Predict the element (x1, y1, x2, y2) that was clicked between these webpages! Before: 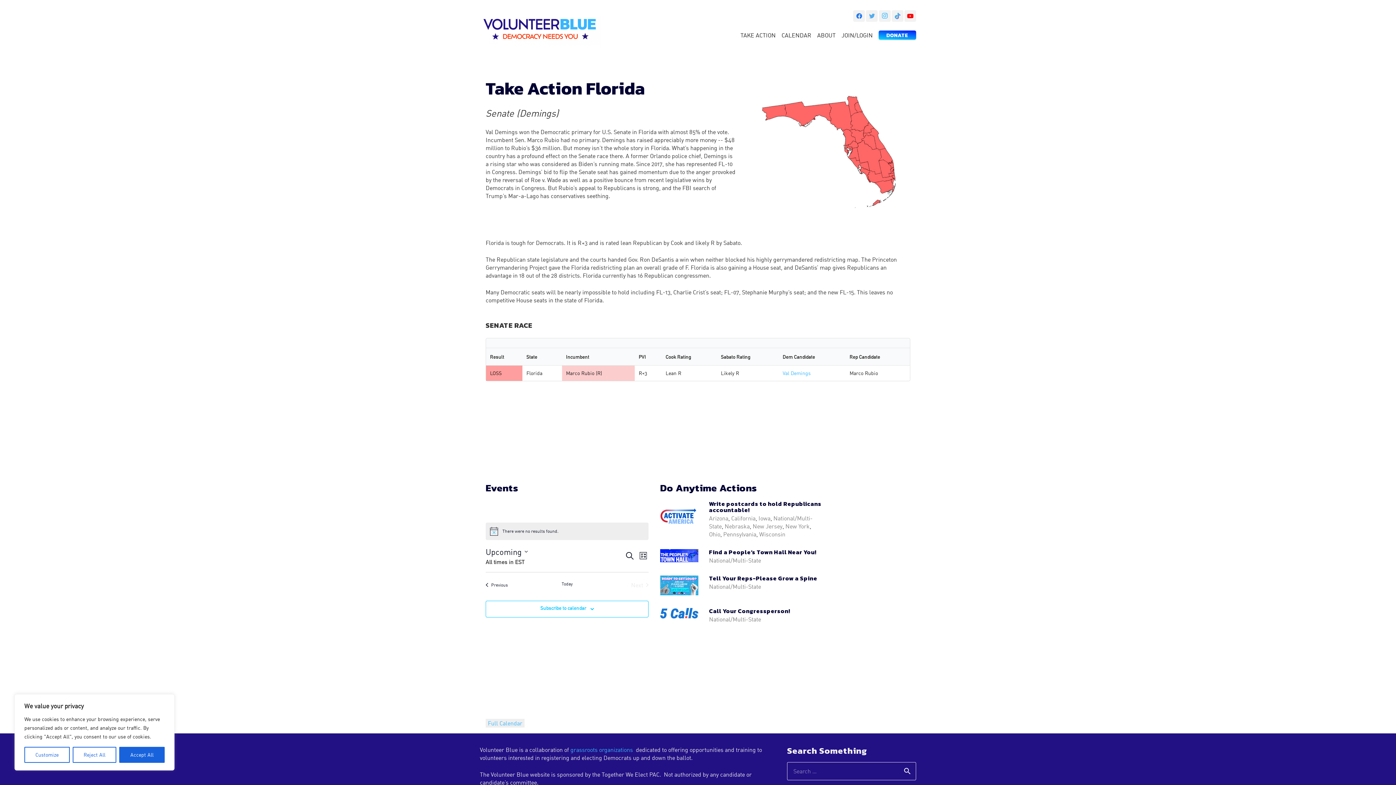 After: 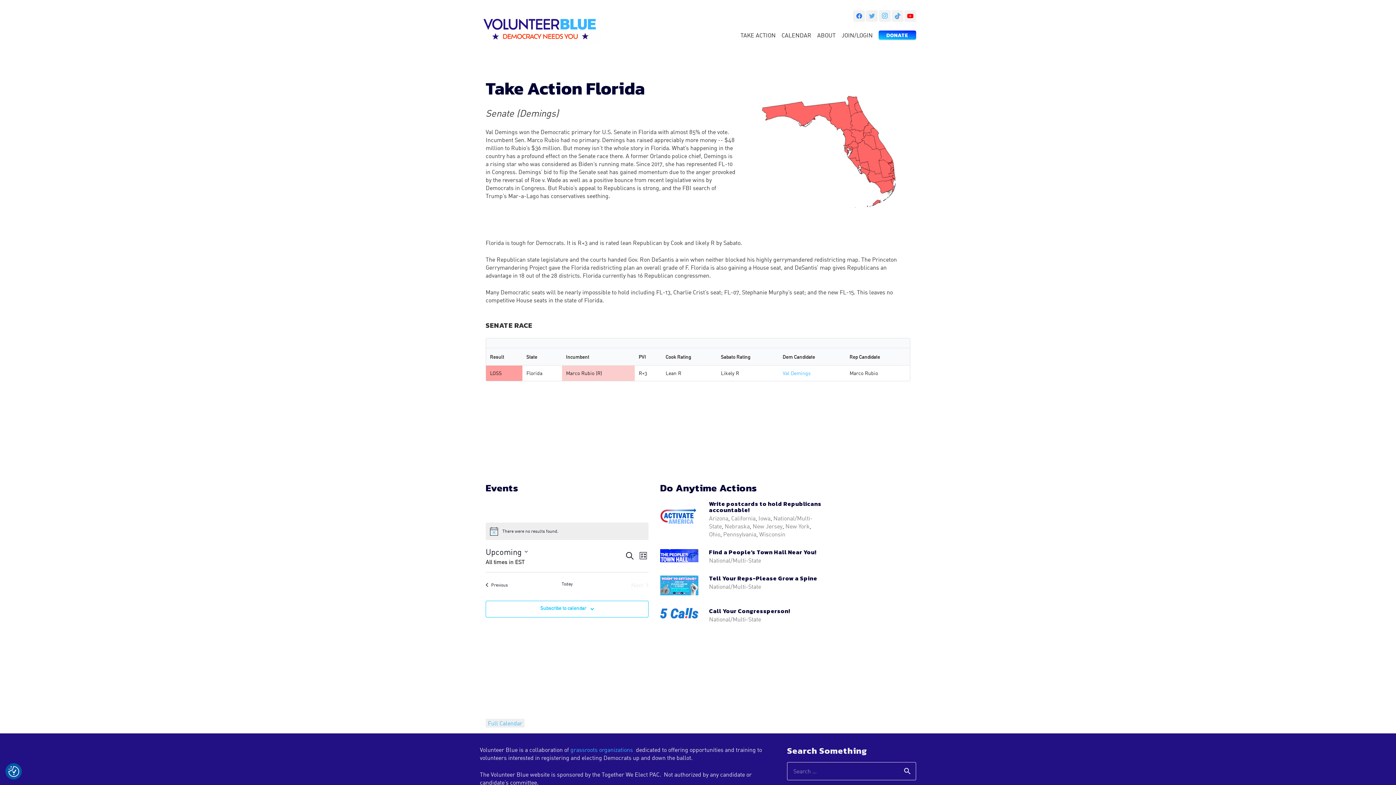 Action: bbox: (72, 747, 116, 763) label: Reject All